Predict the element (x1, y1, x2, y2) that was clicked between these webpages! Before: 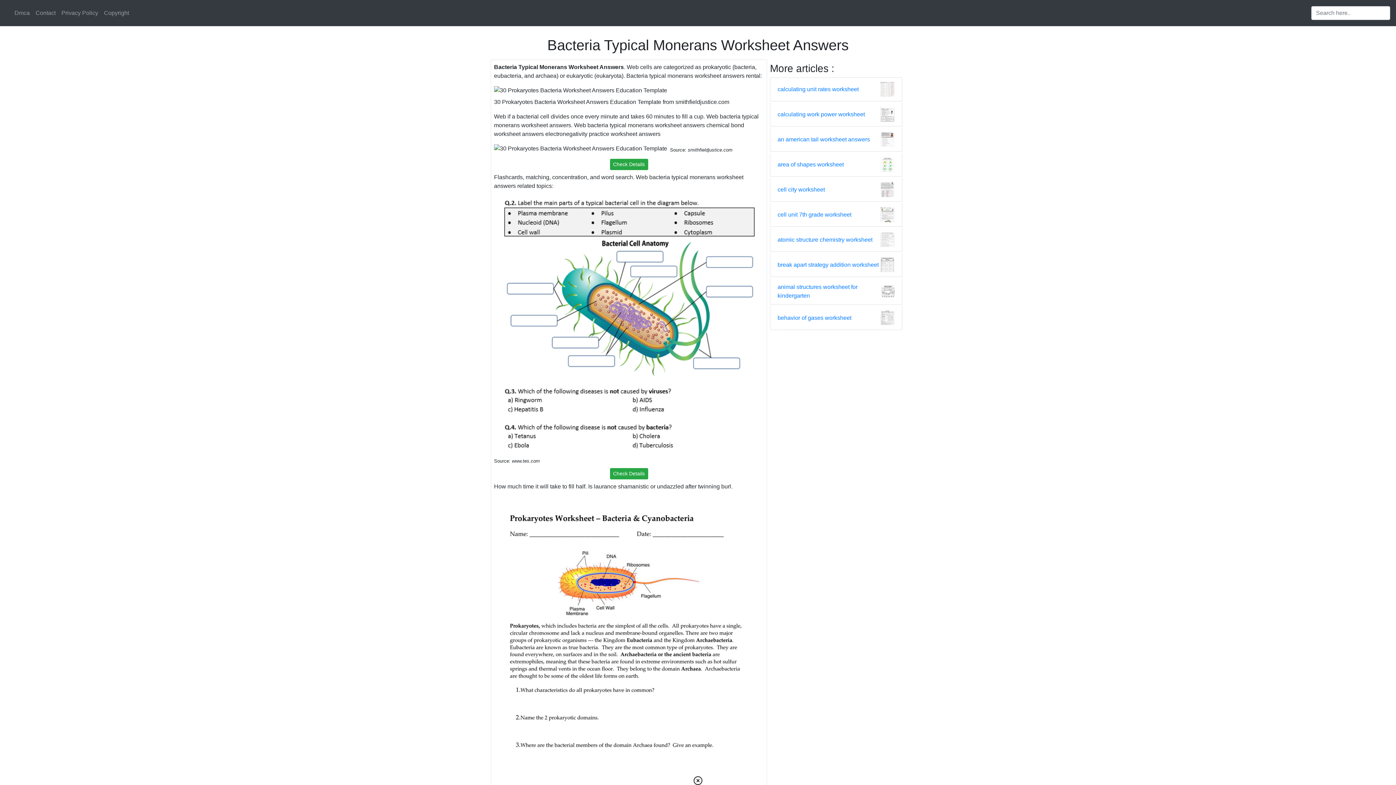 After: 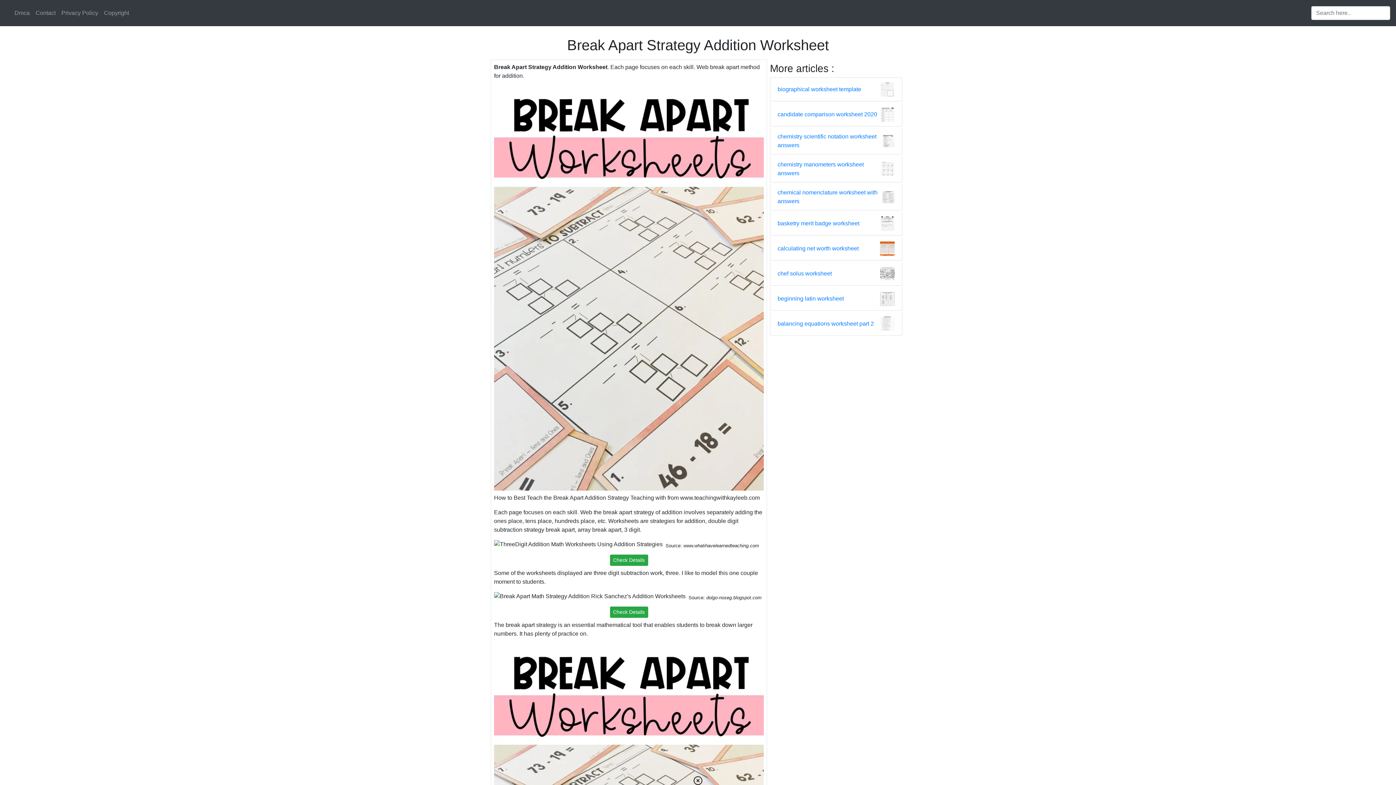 Action: bbox: (880, 261, 894, 267)